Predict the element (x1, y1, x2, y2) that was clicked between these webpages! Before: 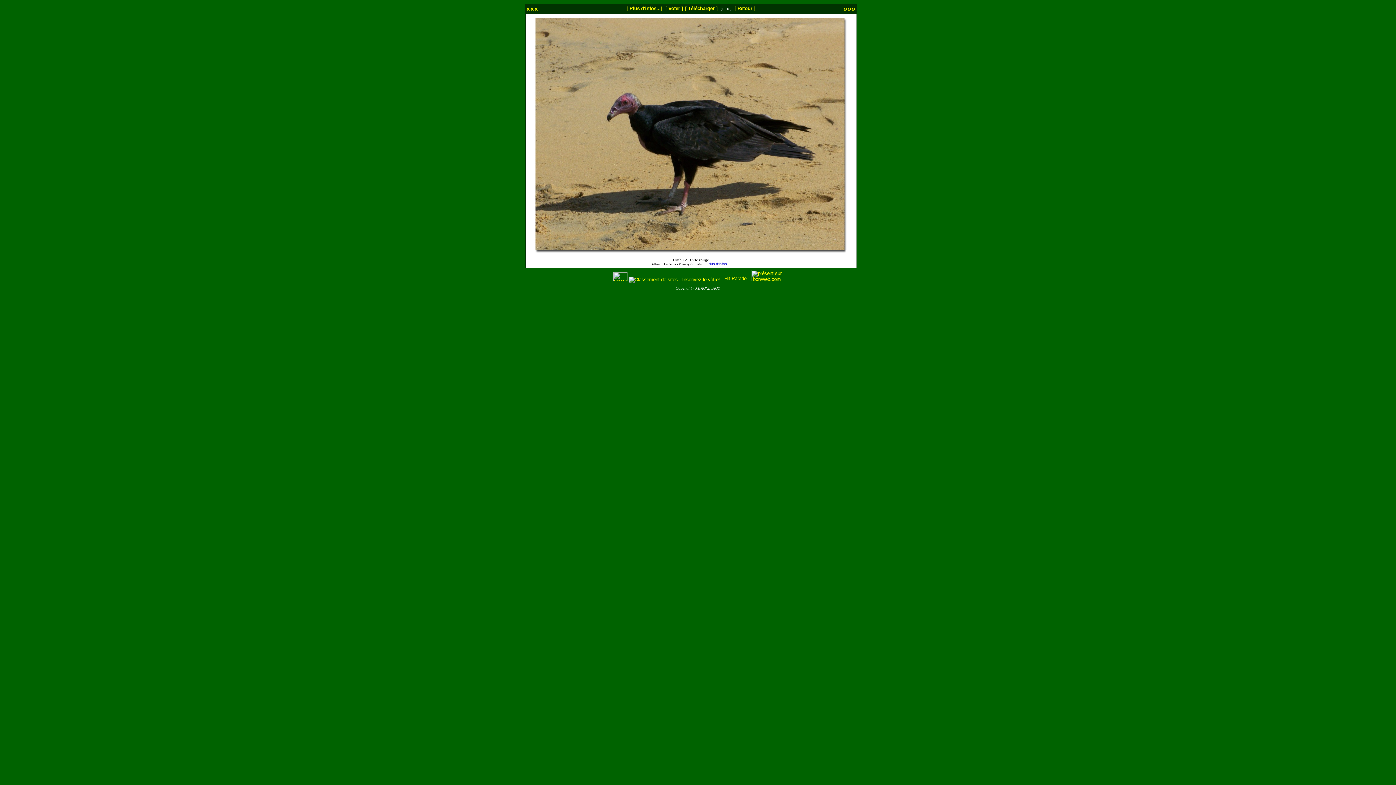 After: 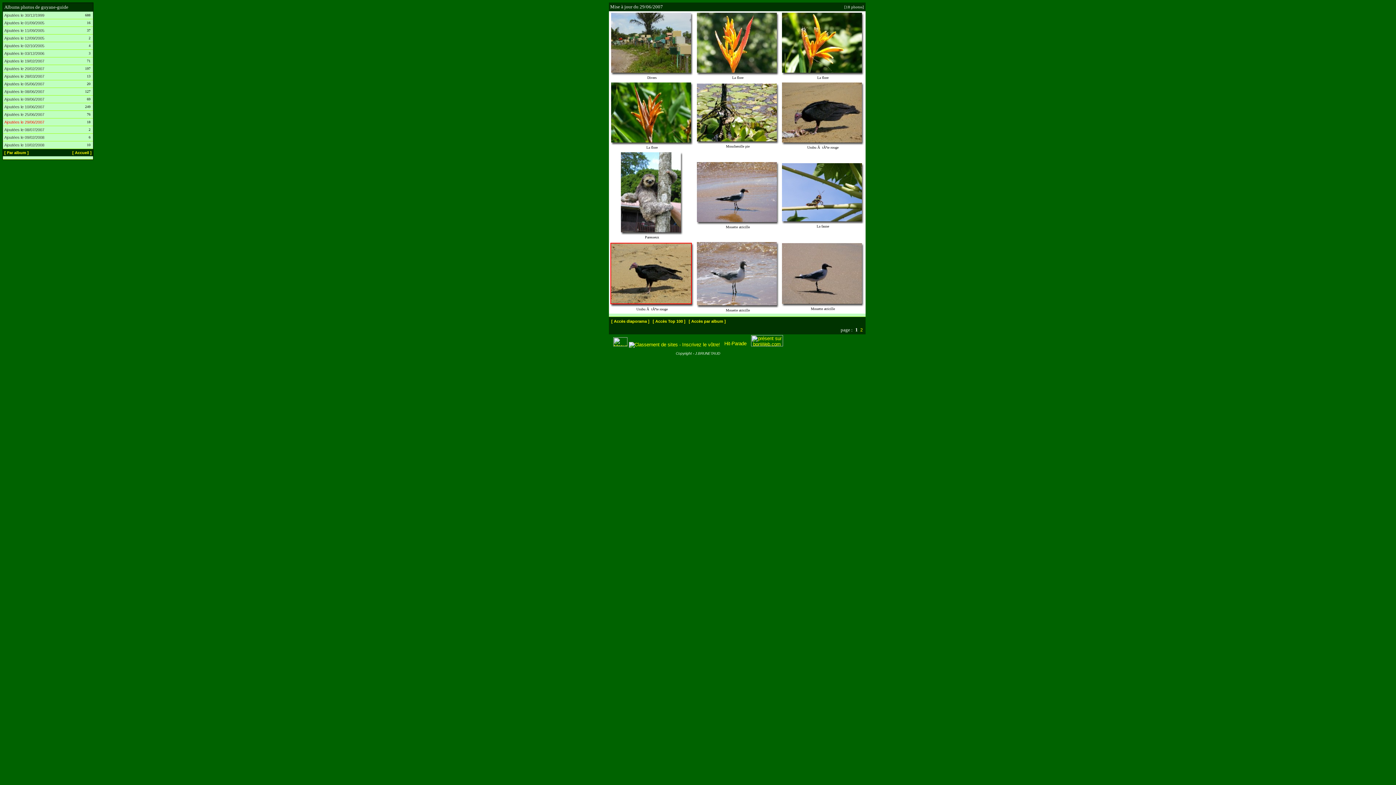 Action: label: [ Retour ] bbox: (734, 5, 755, 11)